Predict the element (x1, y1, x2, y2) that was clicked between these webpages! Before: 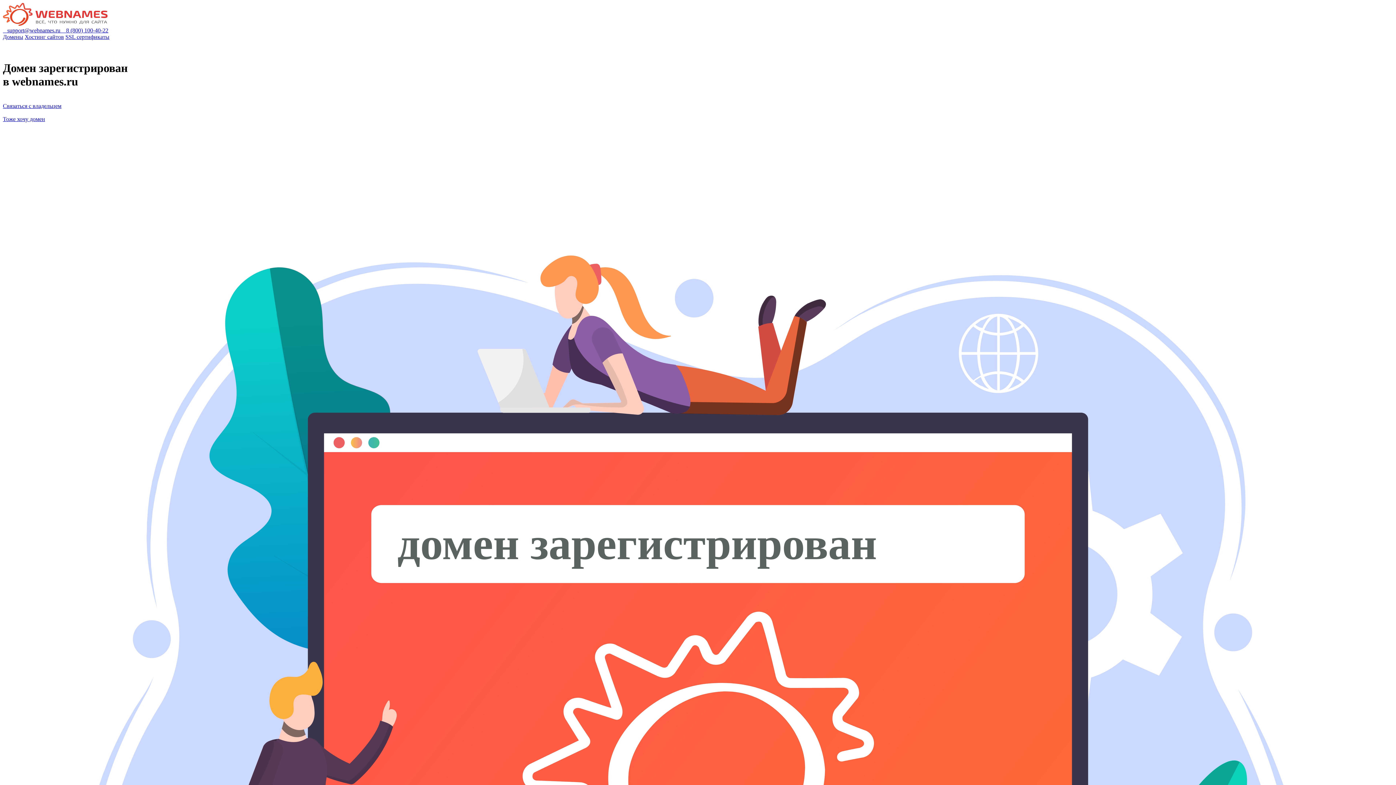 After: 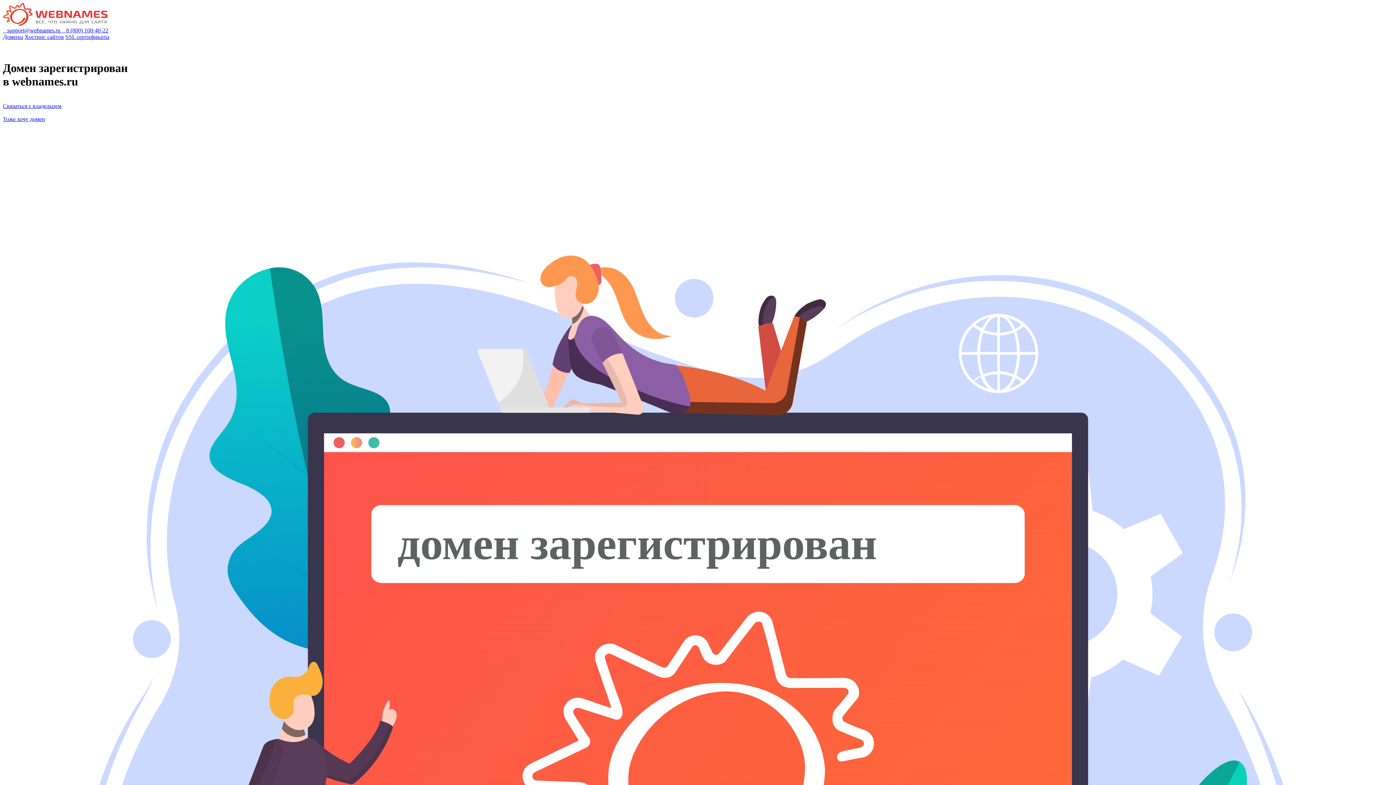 Action: bbox: (2, 27, 61, 33) label:   support@webnames.ru 